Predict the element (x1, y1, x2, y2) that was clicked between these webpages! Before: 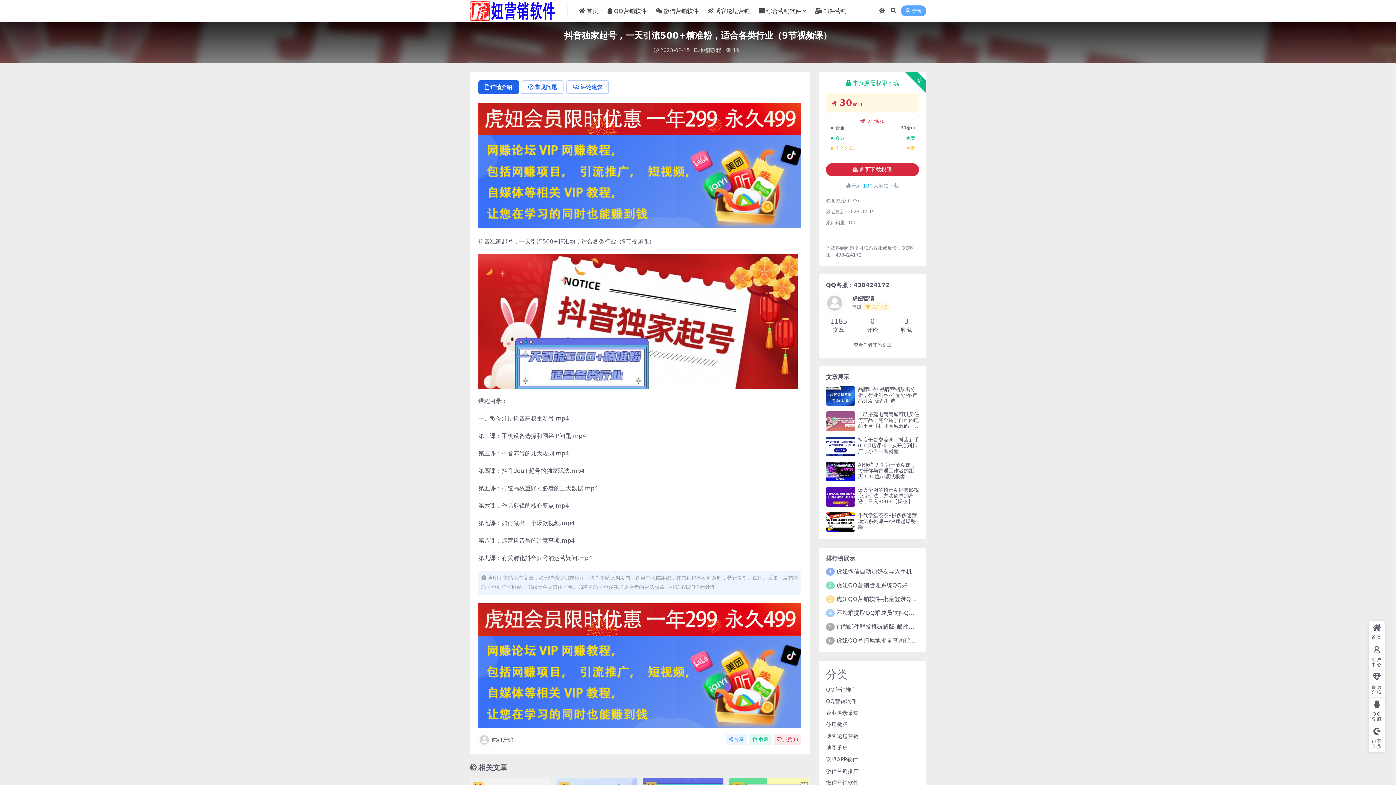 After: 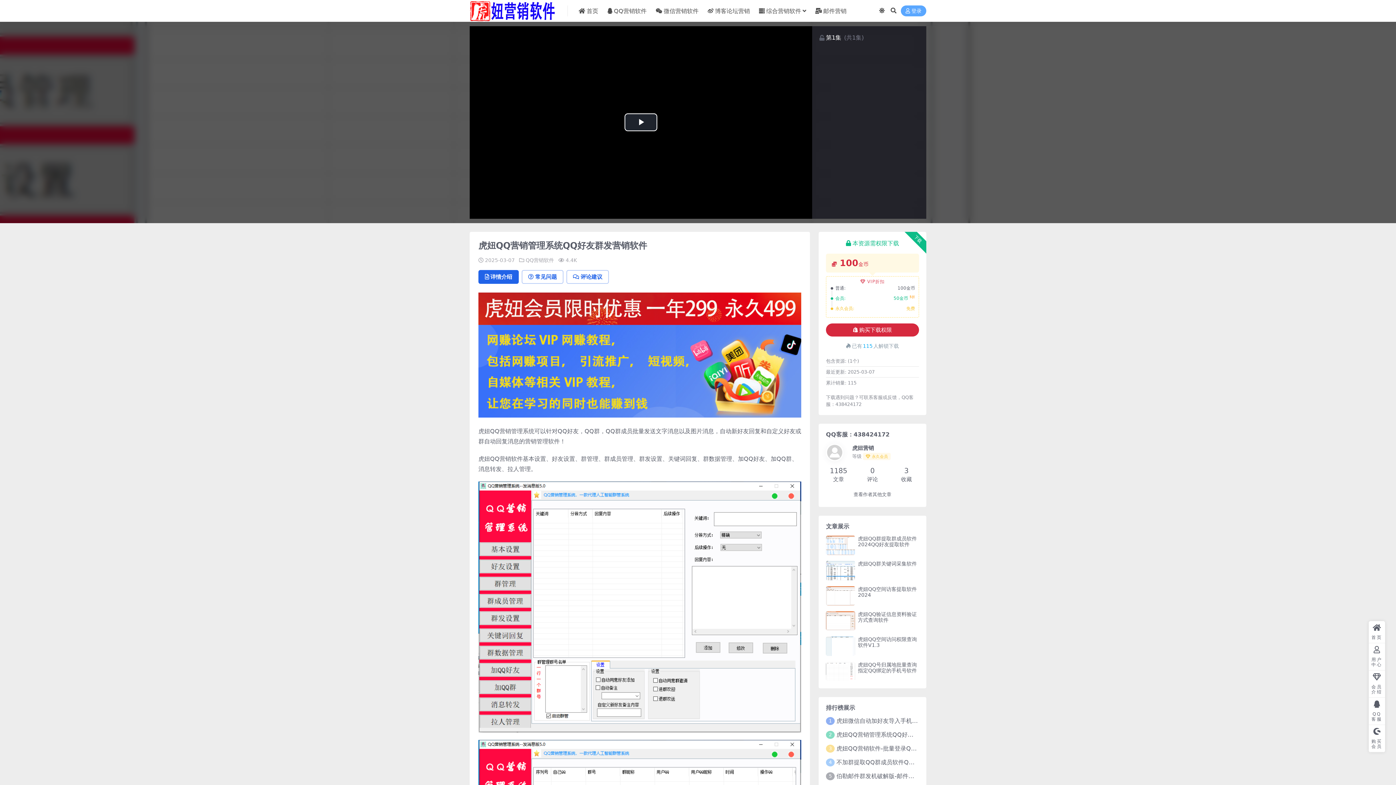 Action: label: 虎妞QQ营销管理系统QQ好友群发营销软件 bbox: (836, 582, 948, 589)